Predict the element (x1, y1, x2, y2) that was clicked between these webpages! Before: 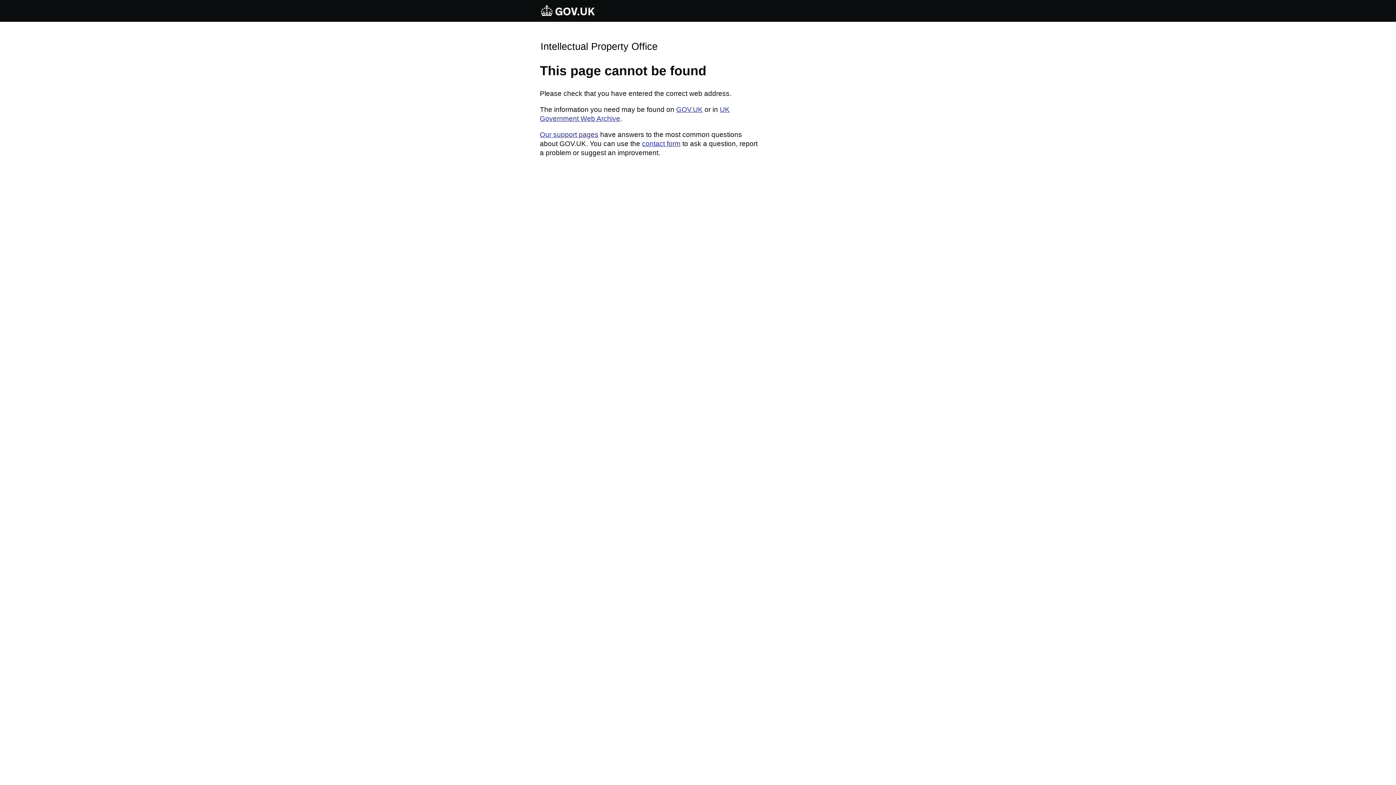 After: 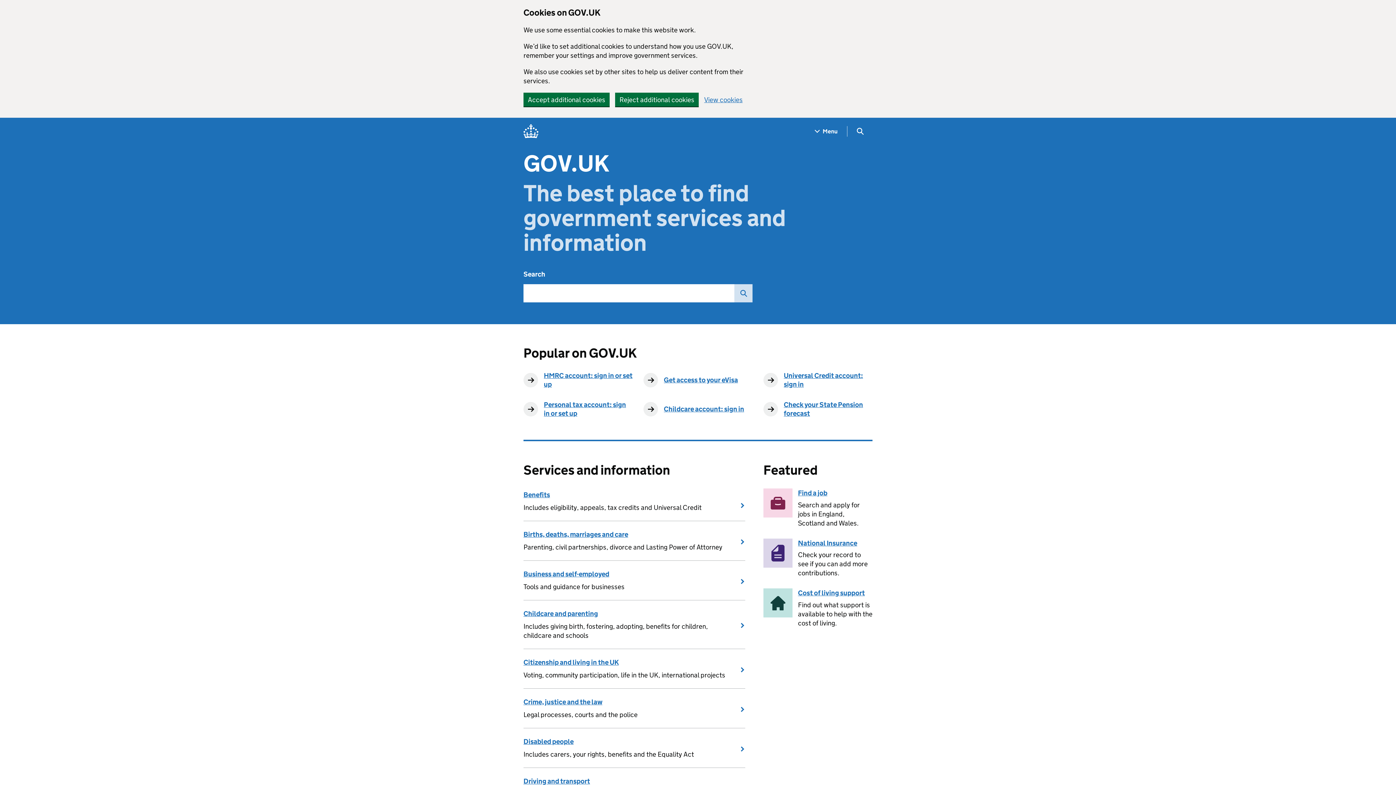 Action: label: GOV.UK bbox: (676, 105, 702, 113)